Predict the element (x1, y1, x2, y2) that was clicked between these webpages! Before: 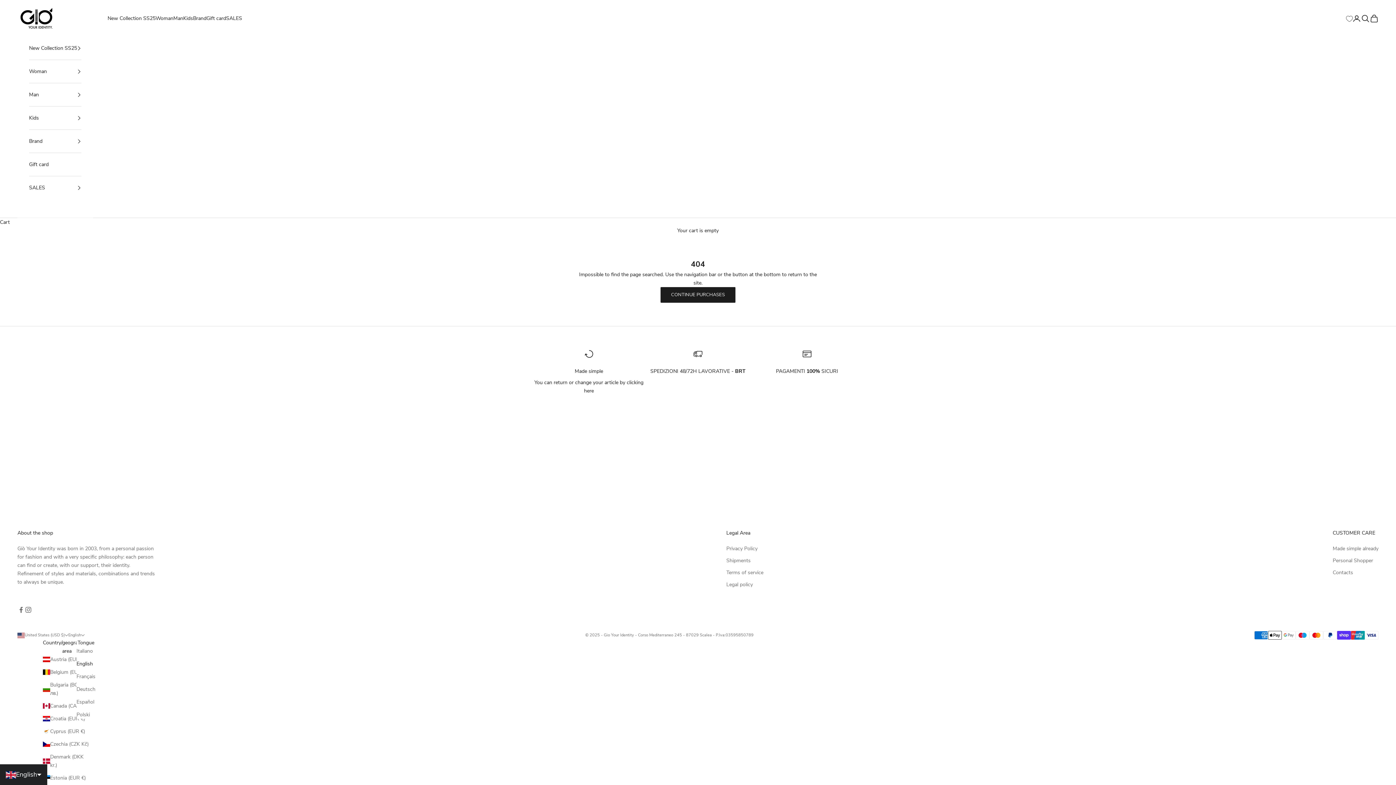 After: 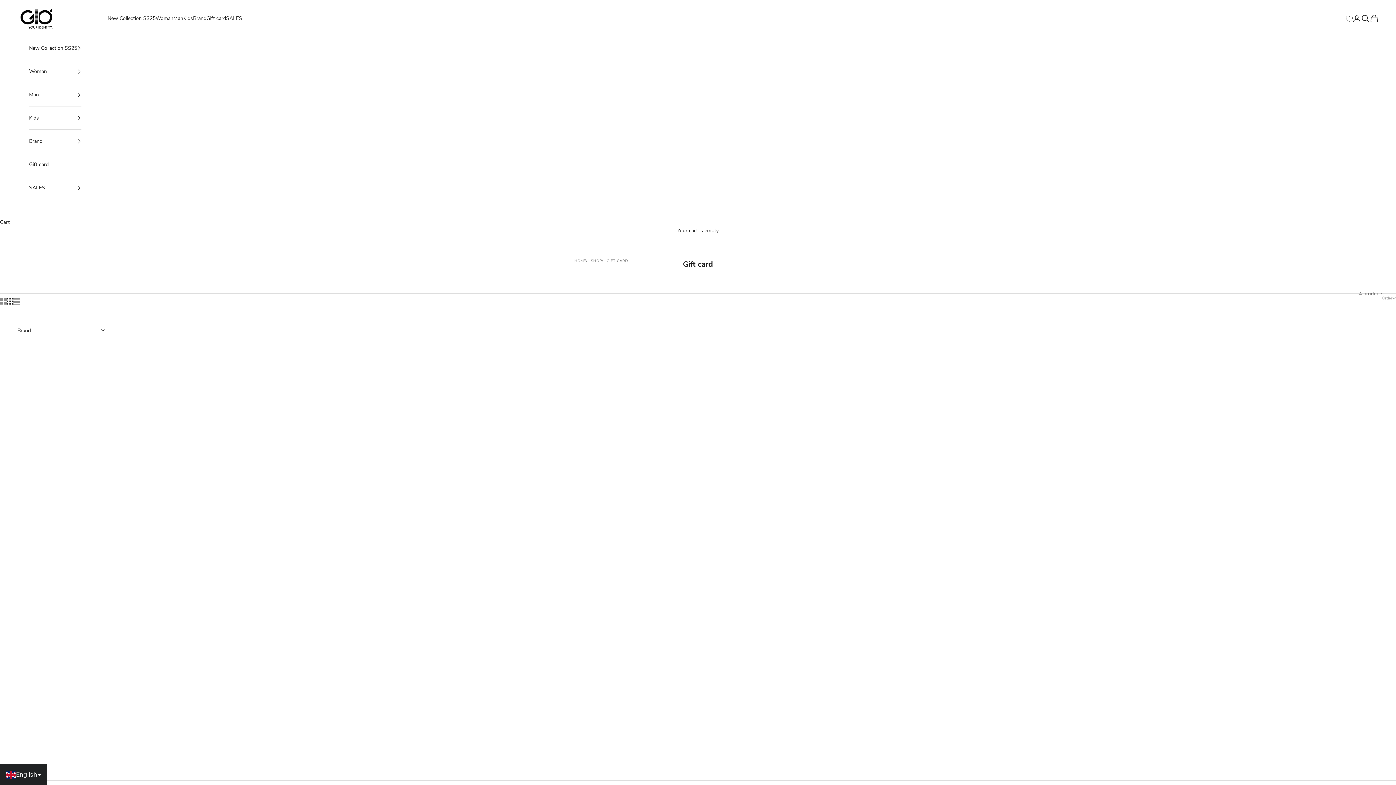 Action: bbox: (29, 153, 81, 176) label: Gift card